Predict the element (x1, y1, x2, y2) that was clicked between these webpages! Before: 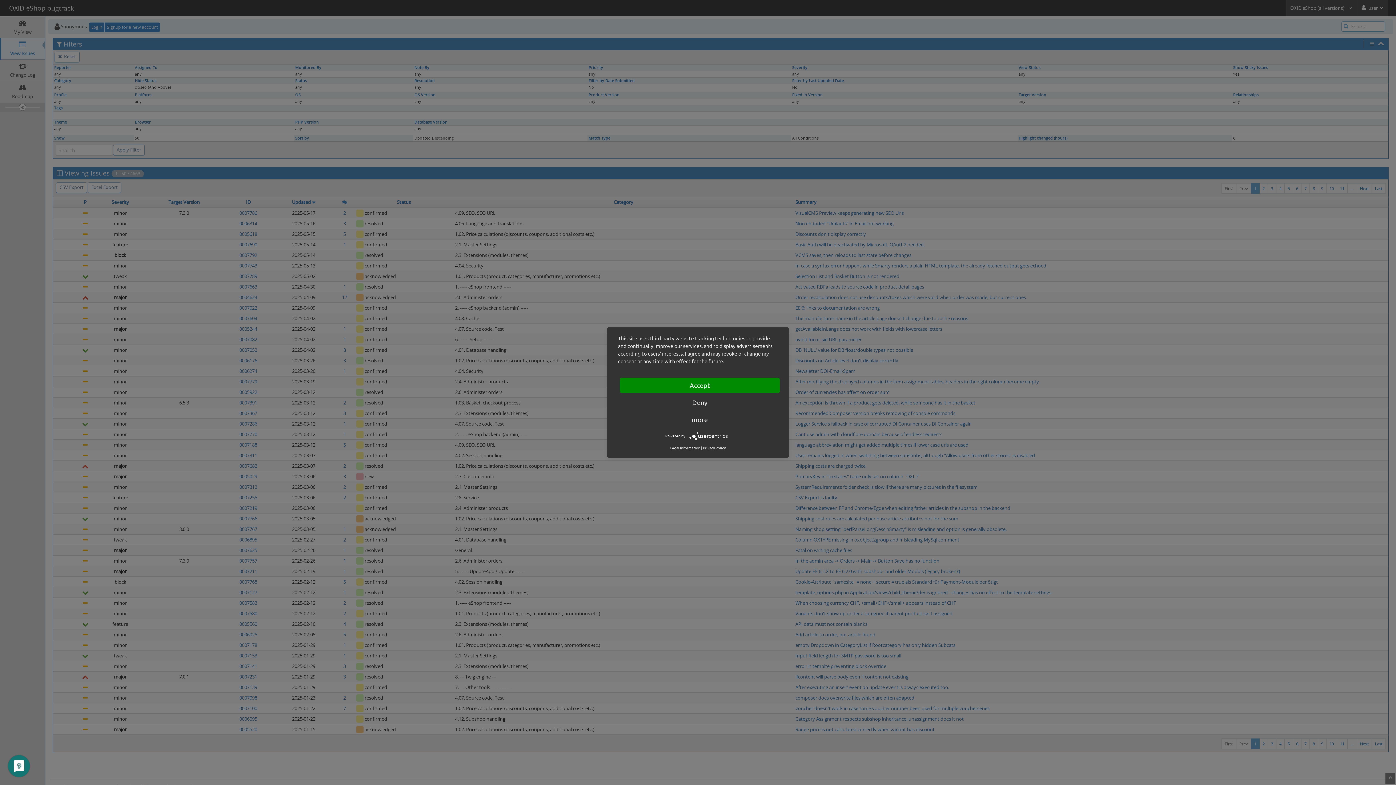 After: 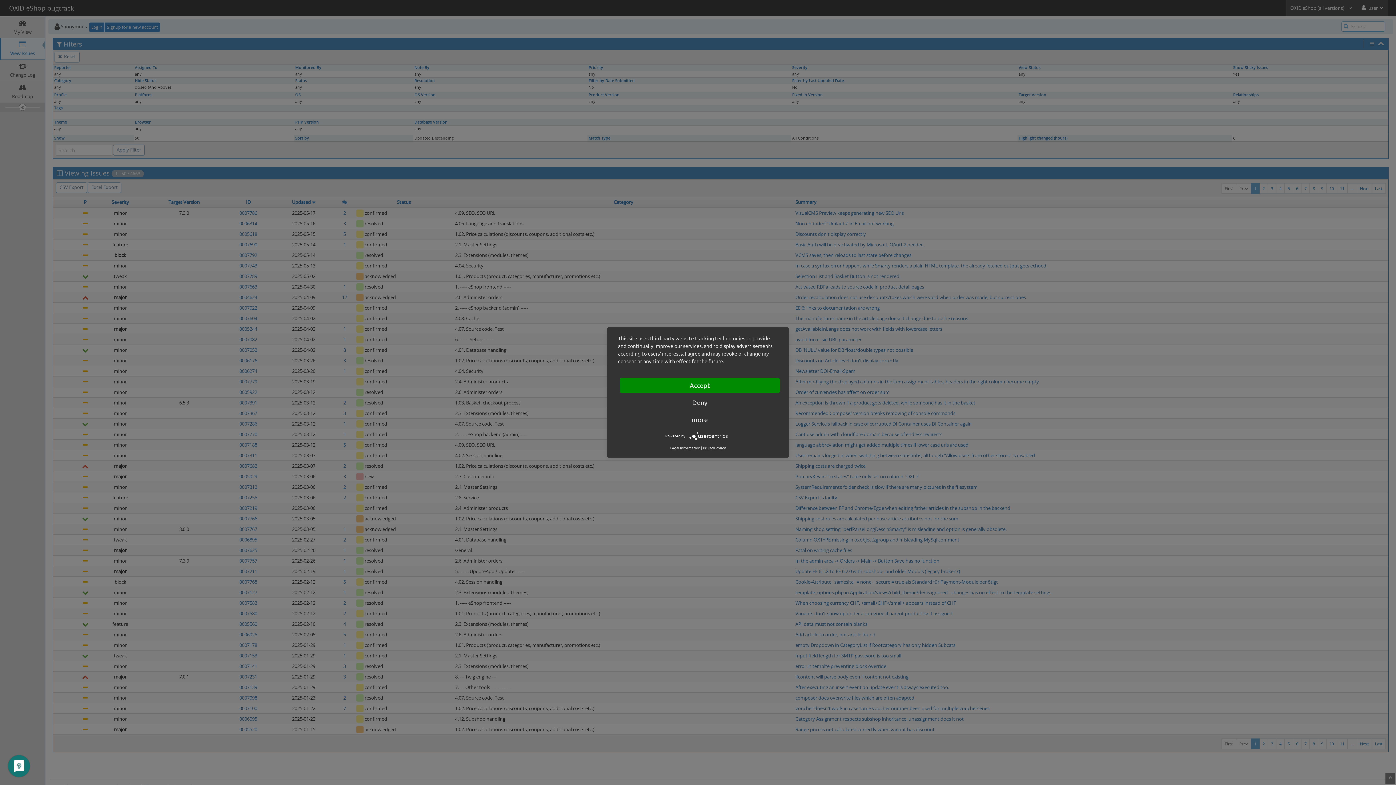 Action: bbox: (689, 433, 730, 438)